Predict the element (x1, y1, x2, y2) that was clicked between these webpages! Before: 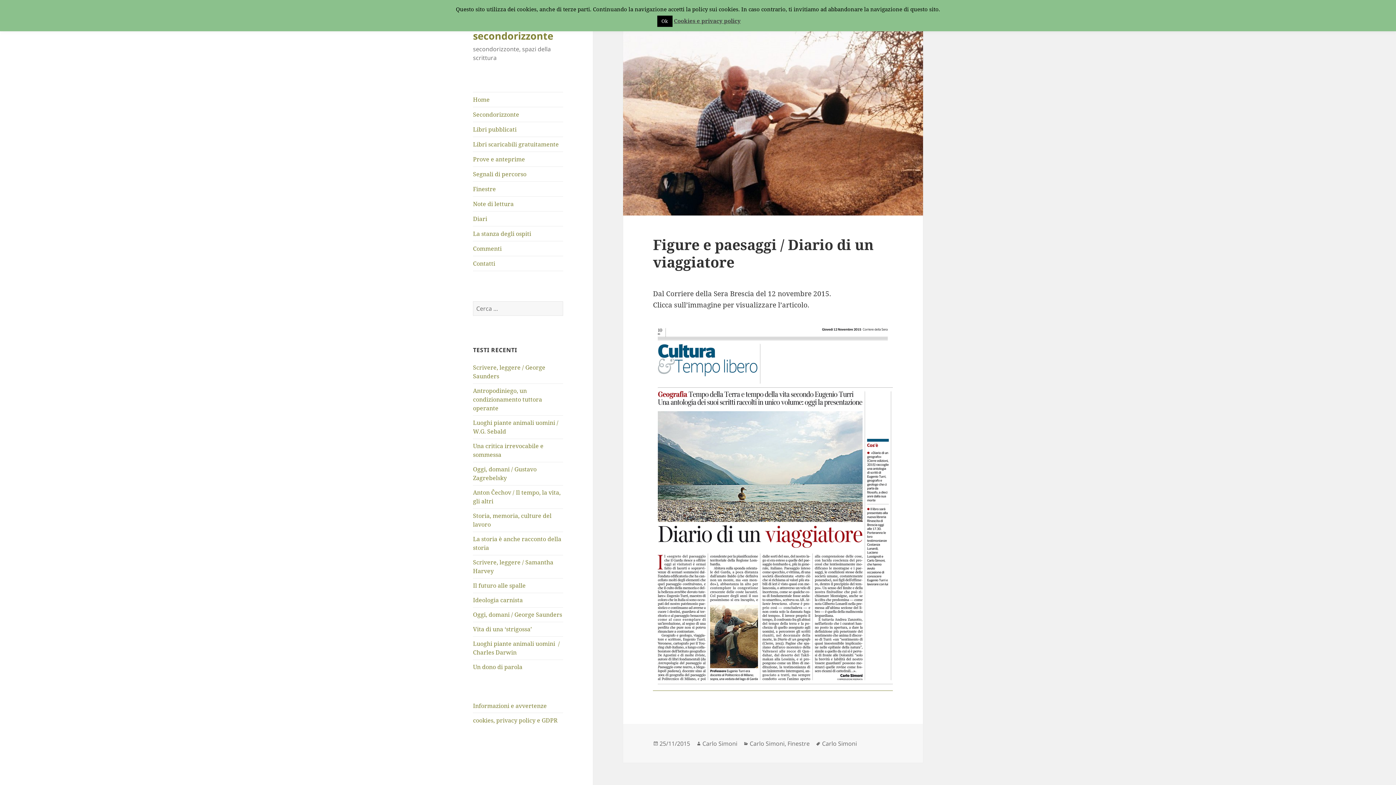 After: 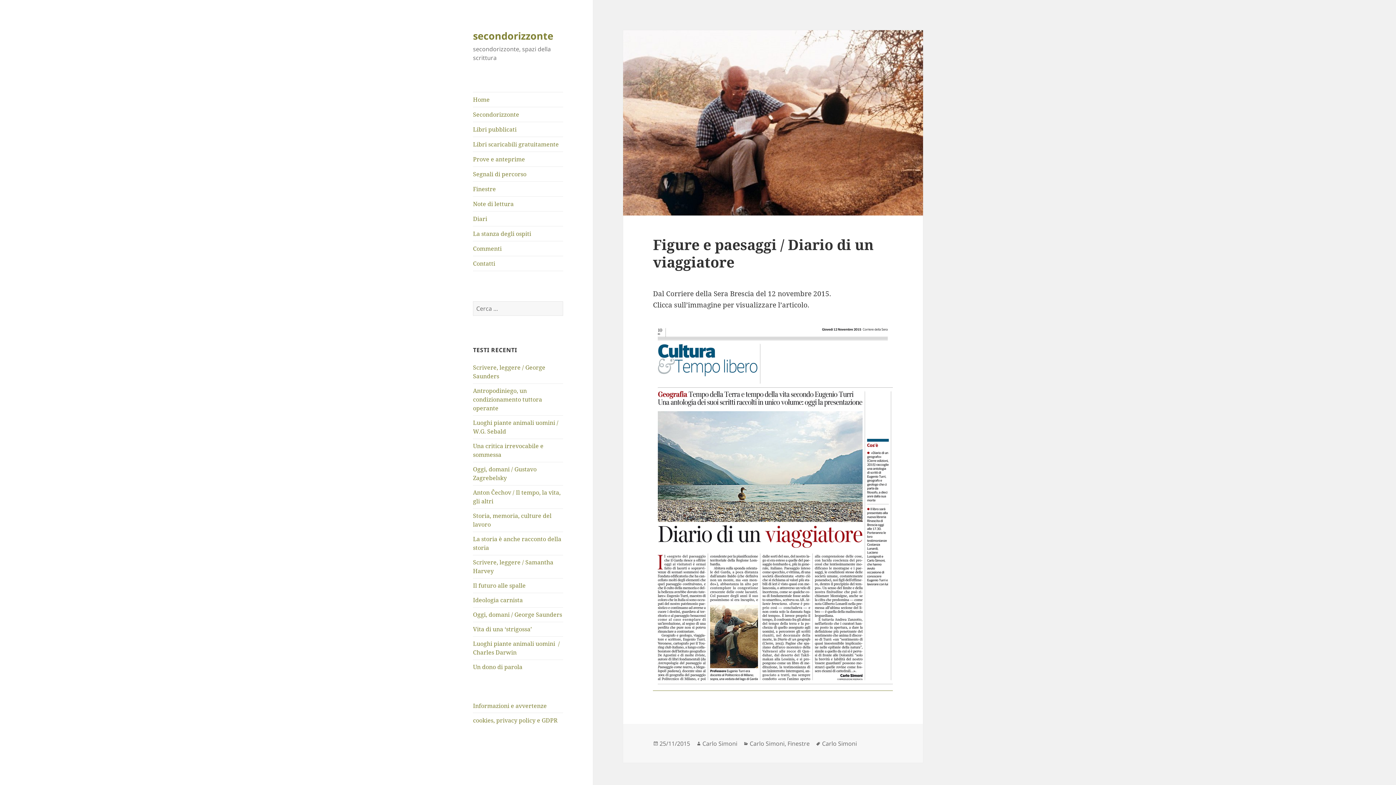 Action: bbox: (657, 15, 672, 27) label: Ok